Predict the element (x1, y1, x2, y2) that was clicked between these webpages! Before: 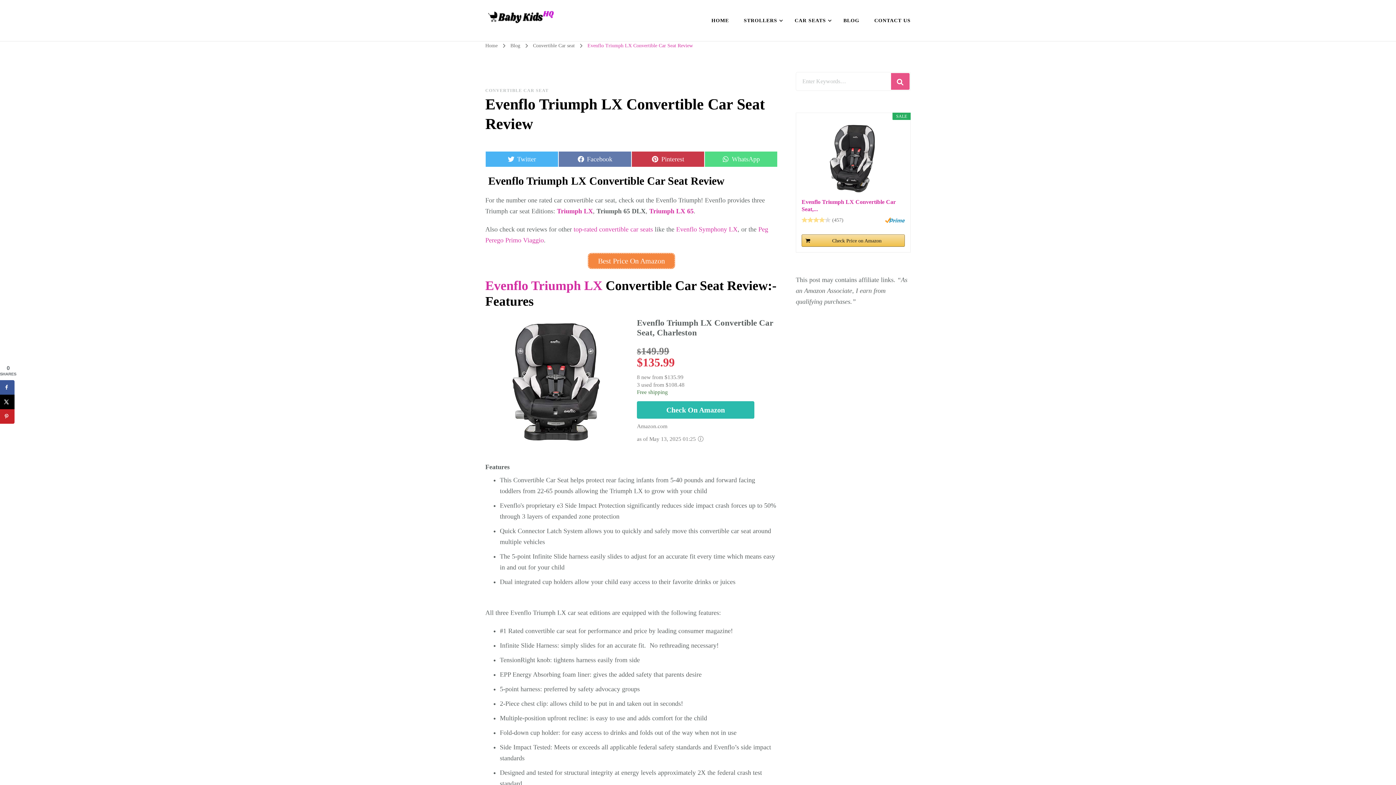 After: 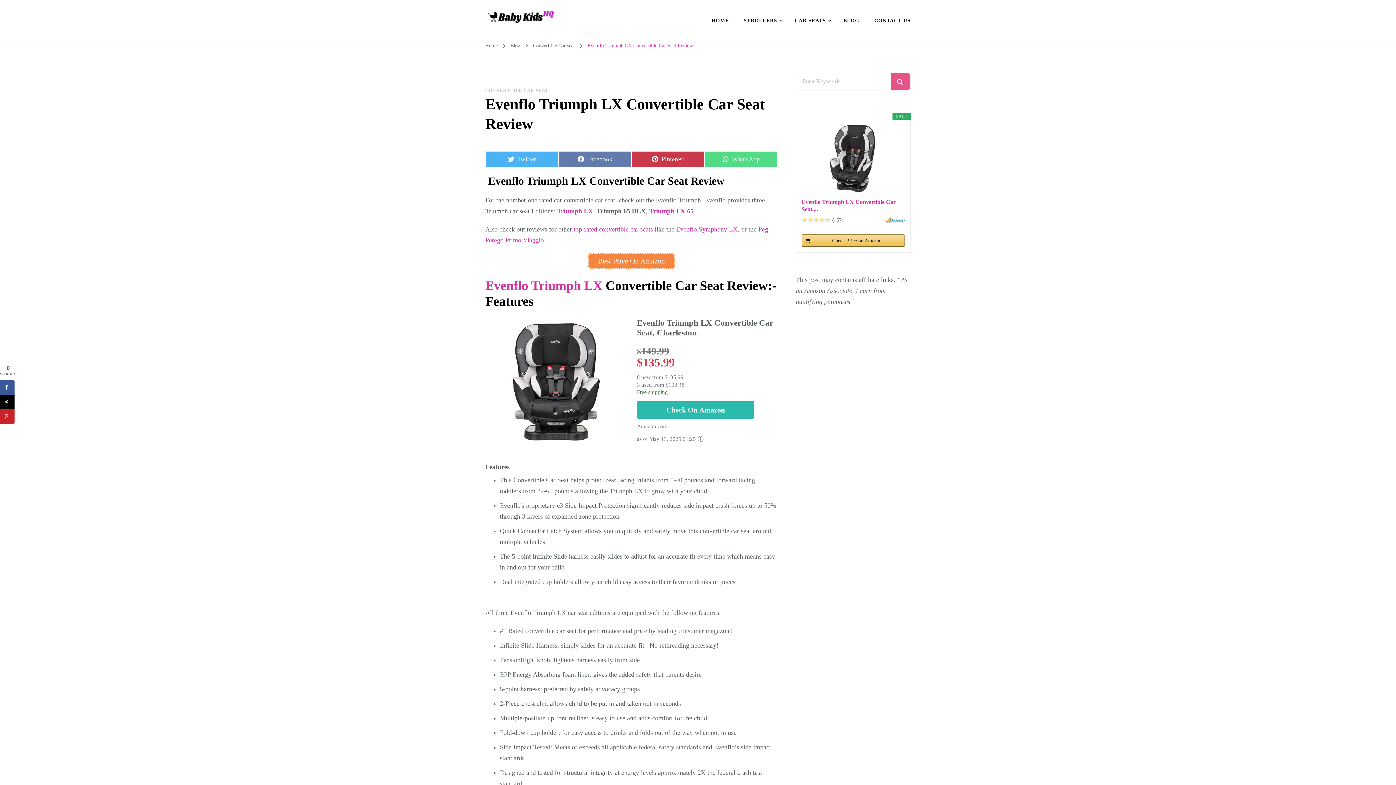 Action: label: Triumph LX bbox: (557, 207, 593, 214)